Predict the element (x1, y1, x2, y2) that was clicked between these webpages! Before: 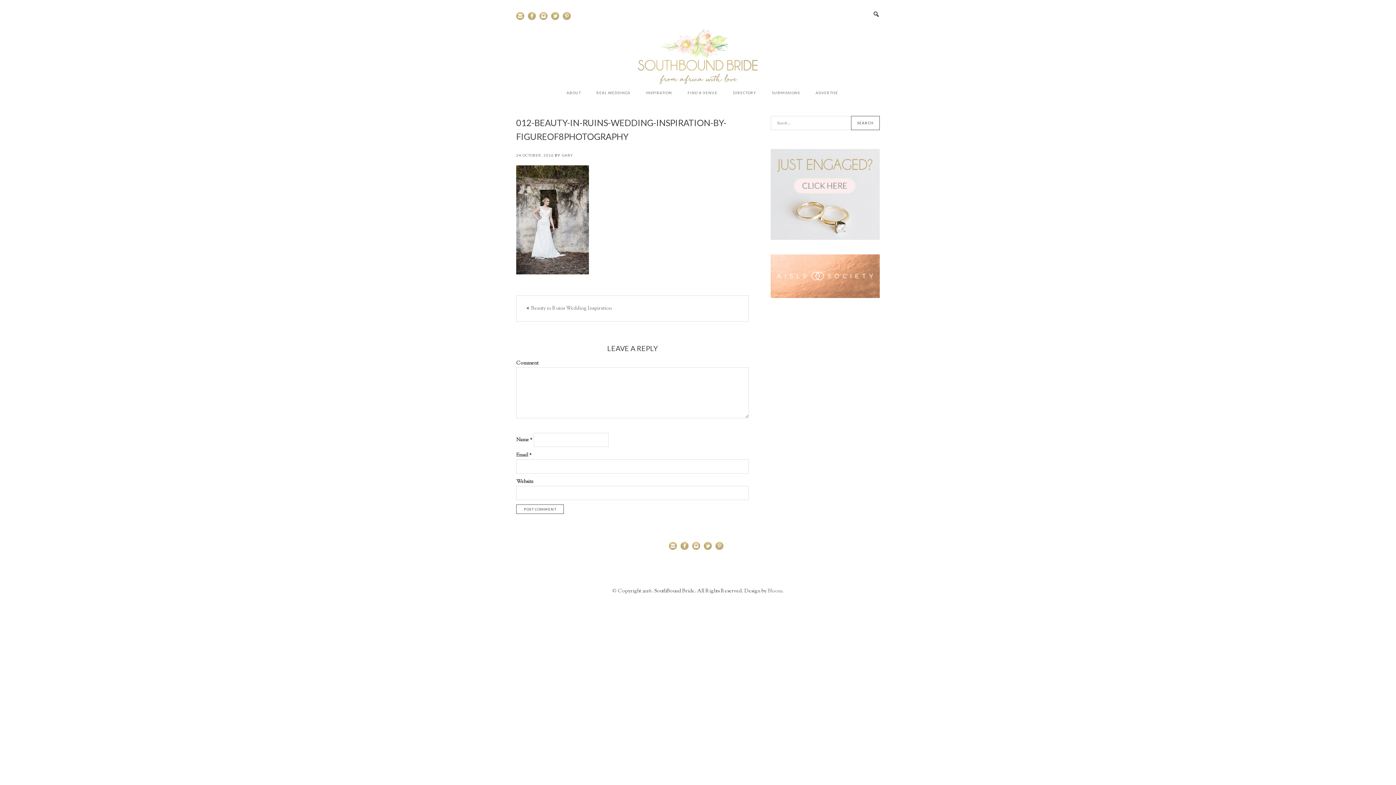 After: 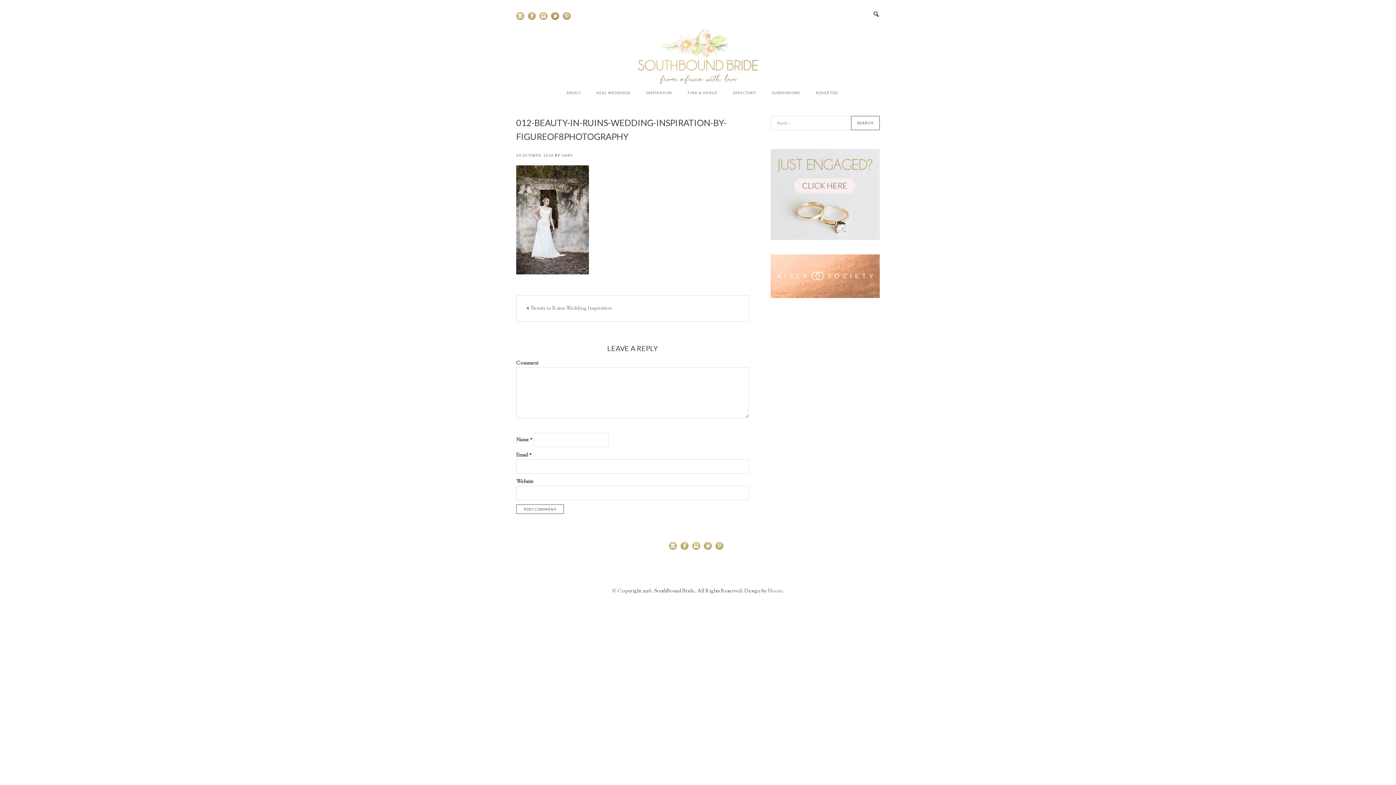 Action: bbox: (551, 13, 562, 20)